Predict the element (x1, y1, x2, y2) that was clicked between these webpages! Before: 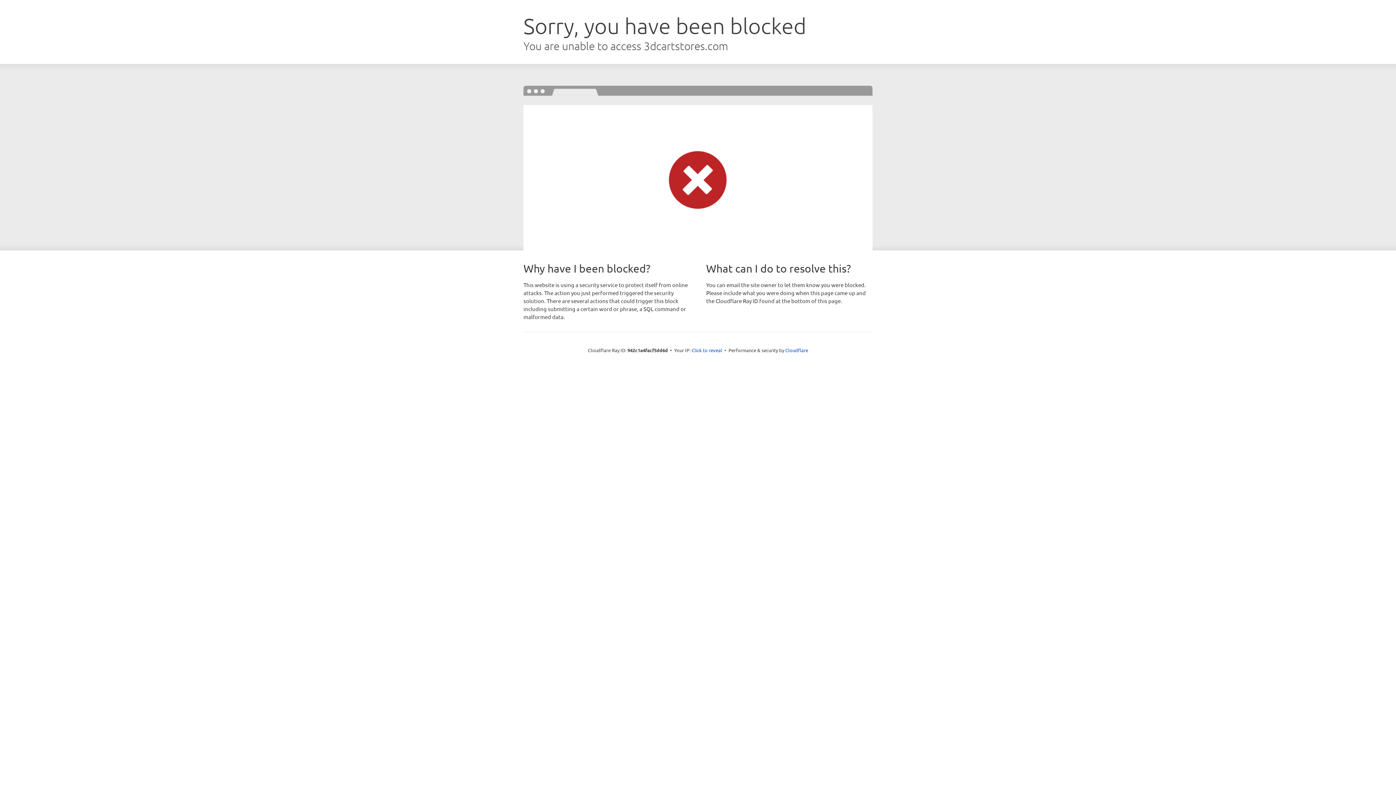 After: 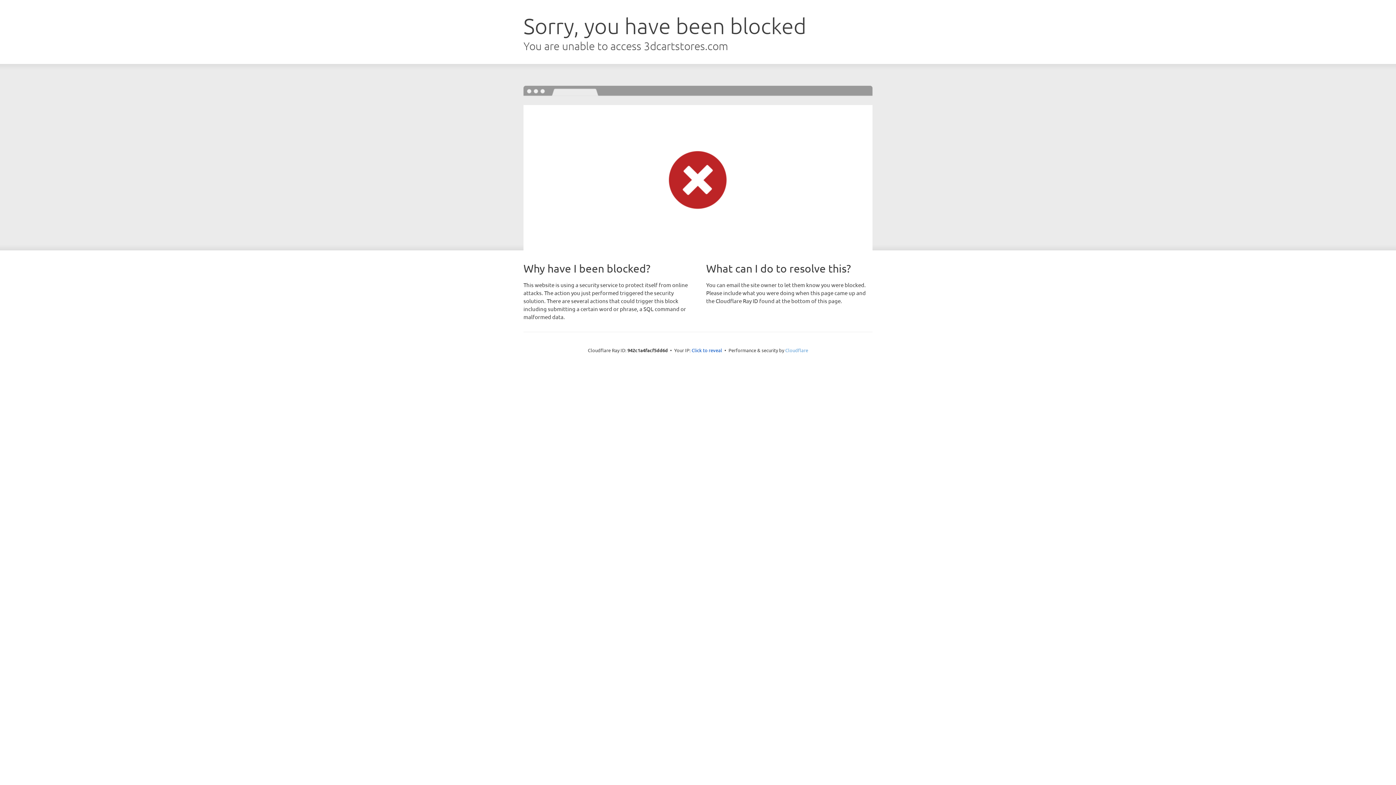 Action: label: Cloudflare bbox: (785, 347, 808, 353)